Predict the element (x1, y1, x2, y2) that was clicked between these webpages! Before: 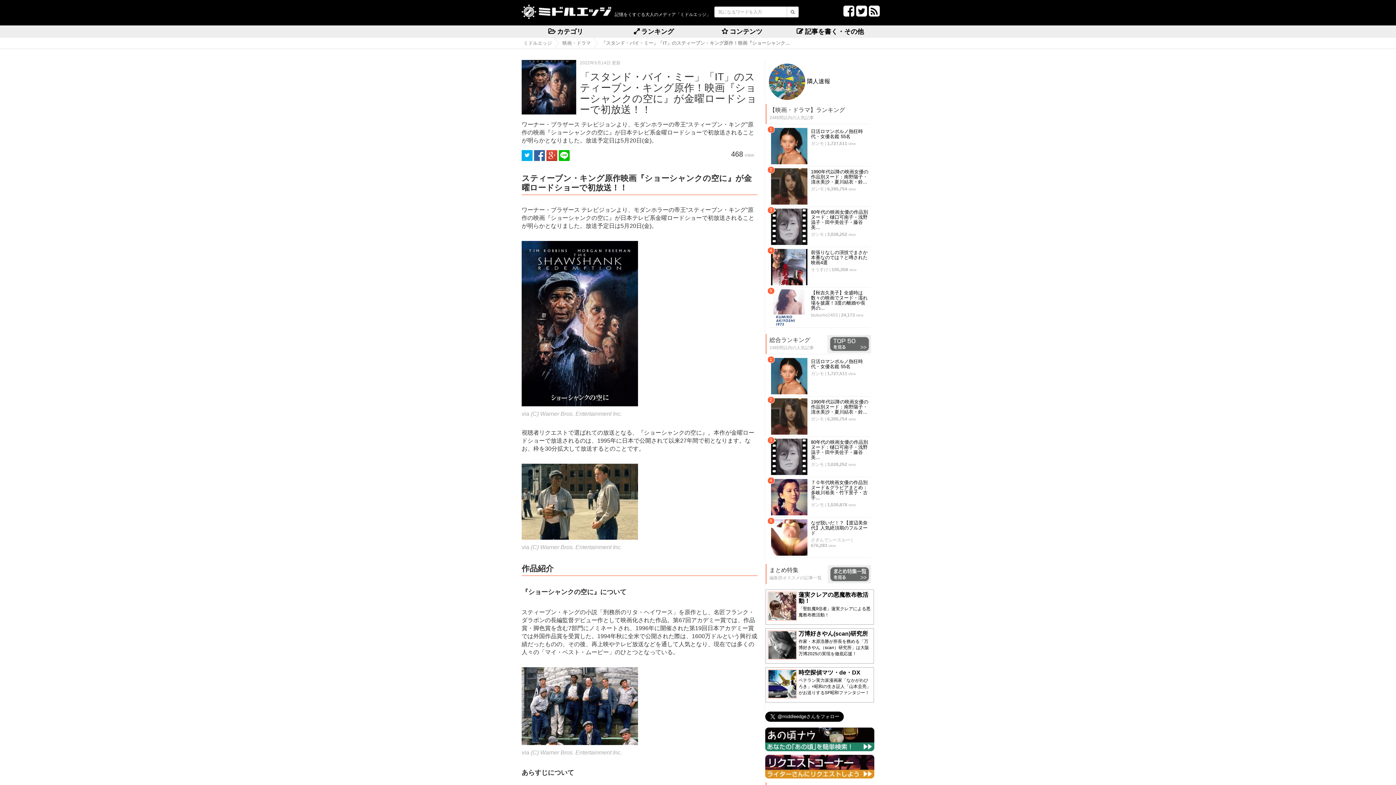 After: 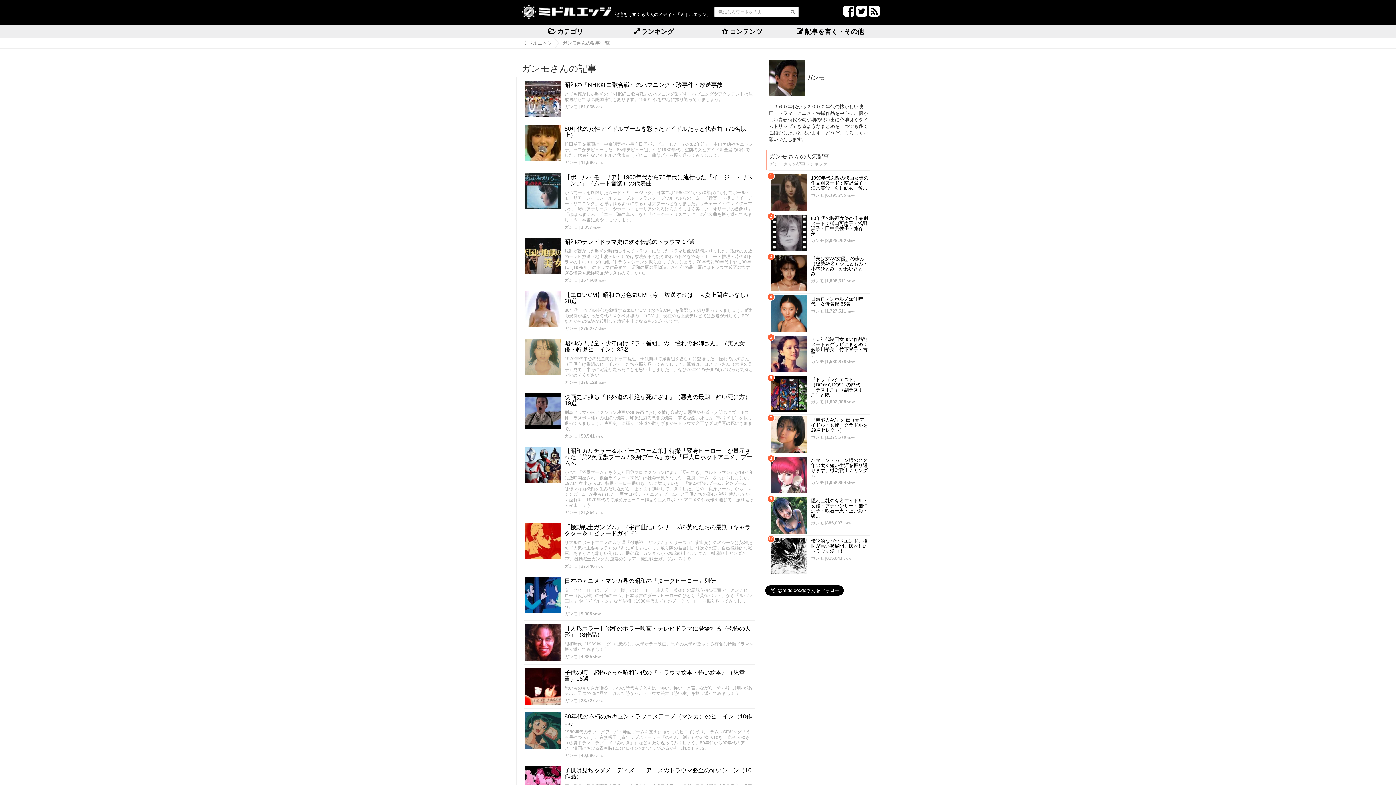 Action: bbox: (811, 141, 824, 146) label: ガンモ